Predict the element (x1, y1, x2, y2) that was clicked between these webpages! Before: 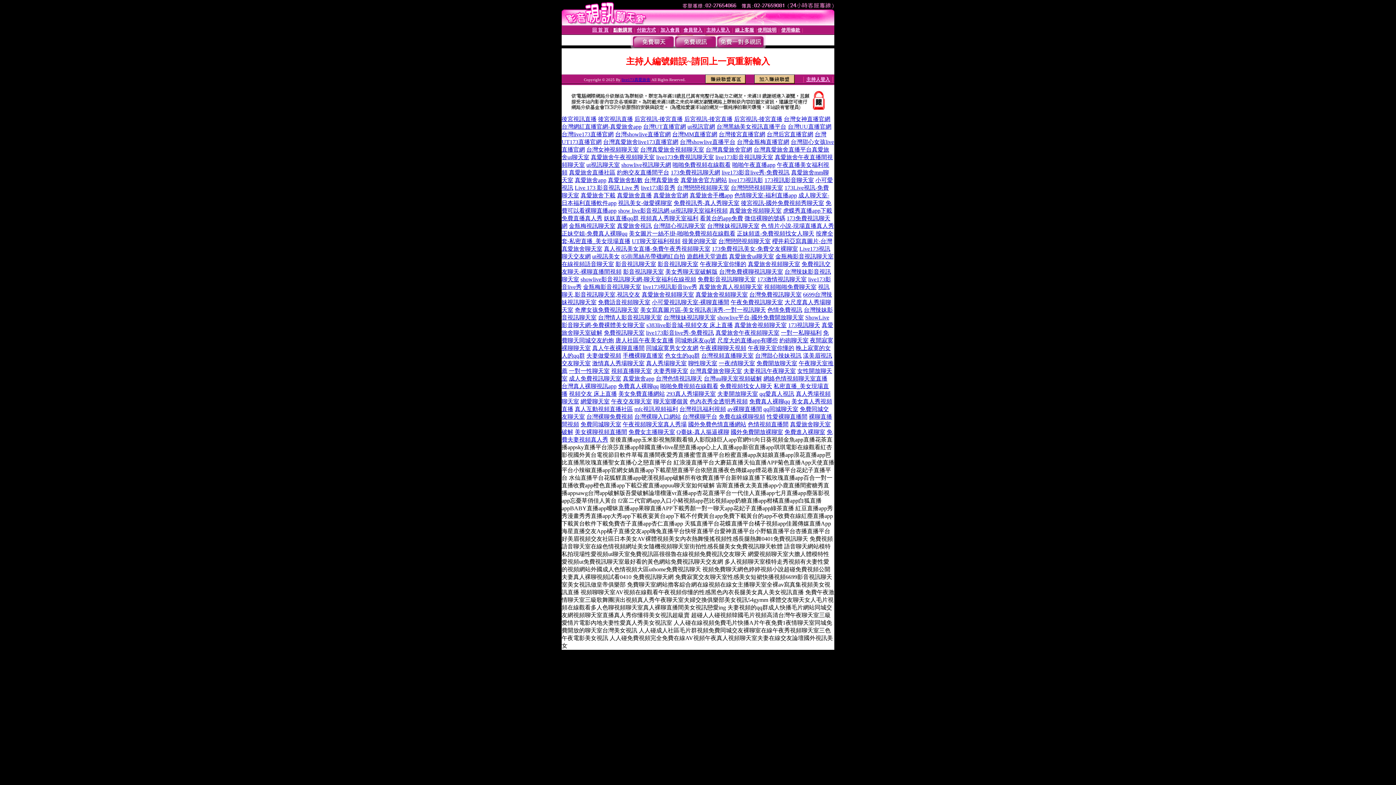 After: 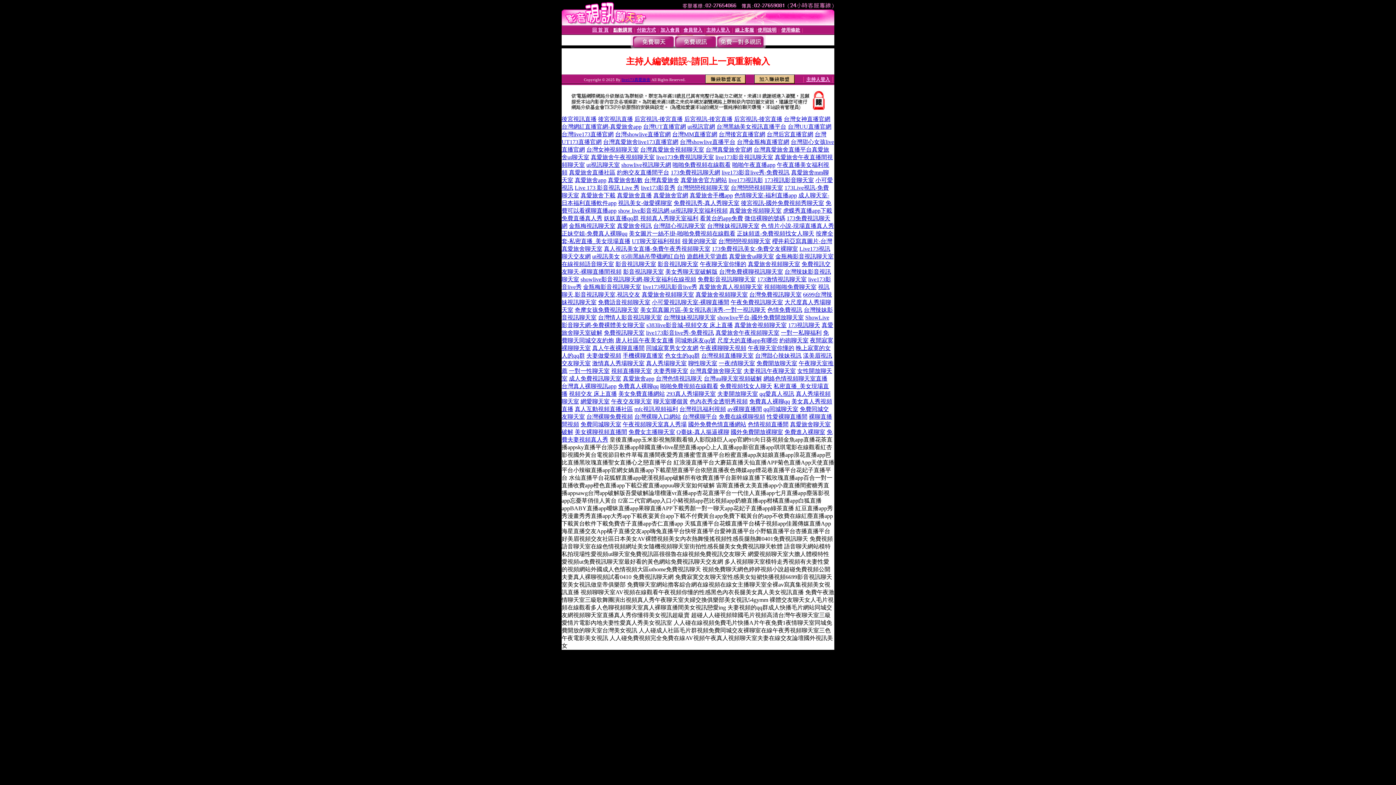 Action: label: 美女圖片一絲不掛-啪啪免費視頻在線觀看 bbox: (629, 230, 735, 236)